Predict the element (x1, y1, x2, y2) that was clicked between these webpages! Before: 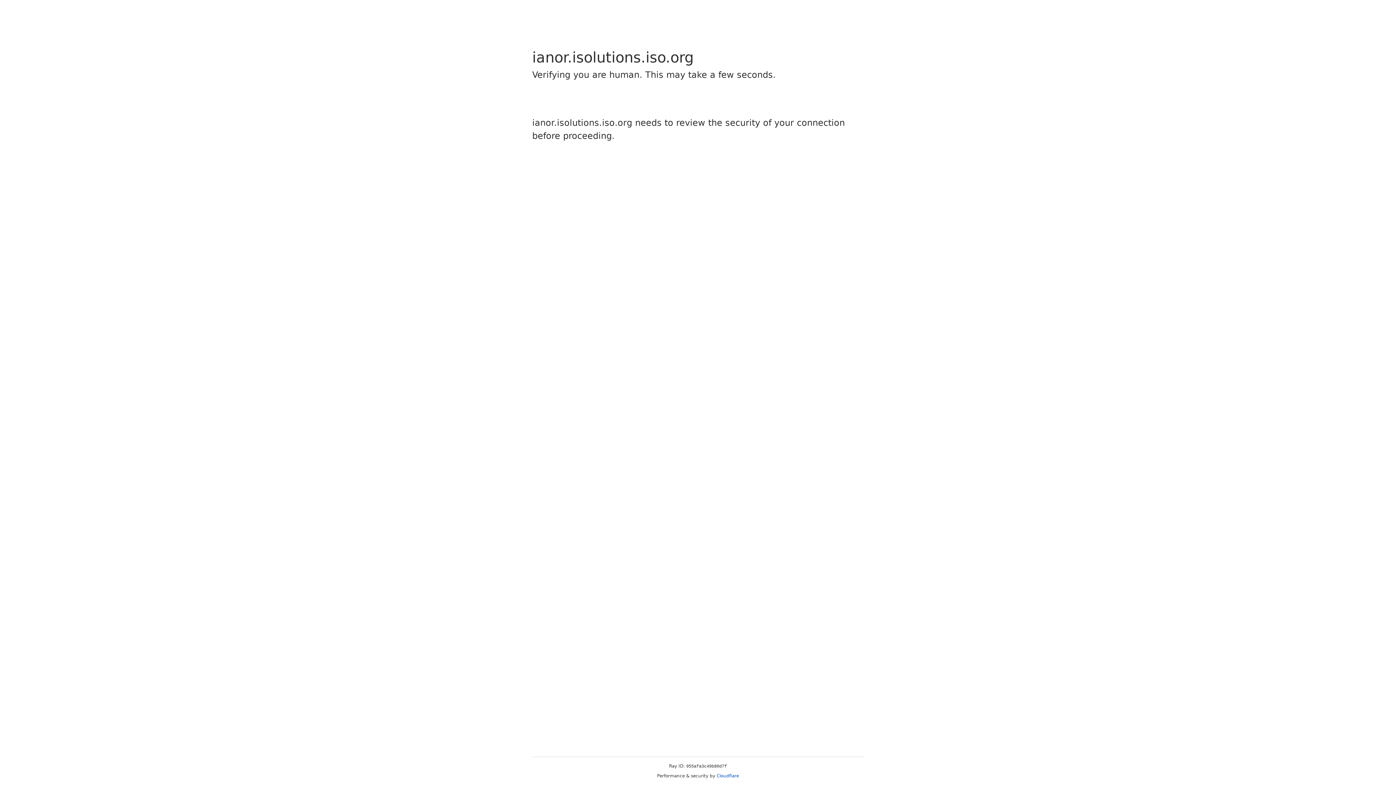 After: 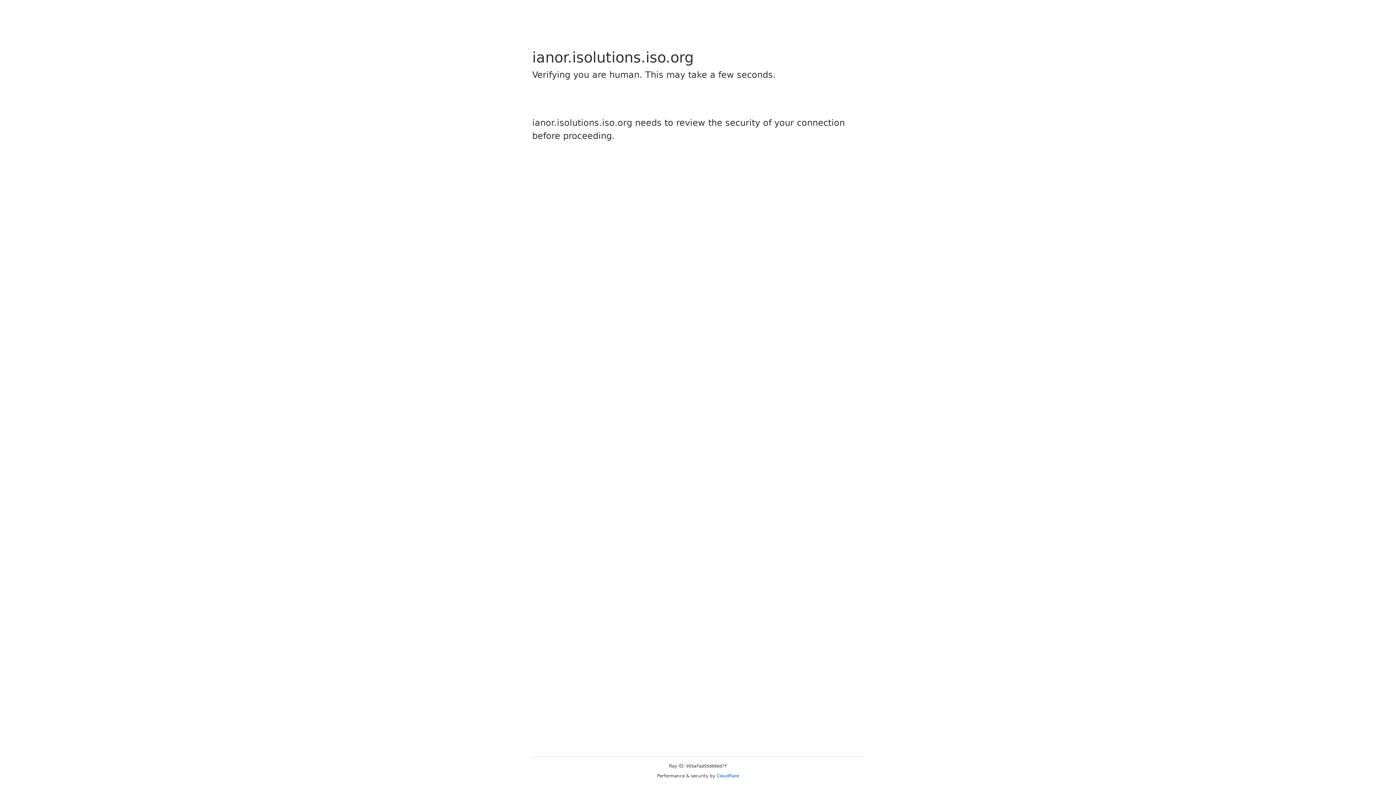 Action: bbox: (716, 773, 739, 778) label: Cloudflare